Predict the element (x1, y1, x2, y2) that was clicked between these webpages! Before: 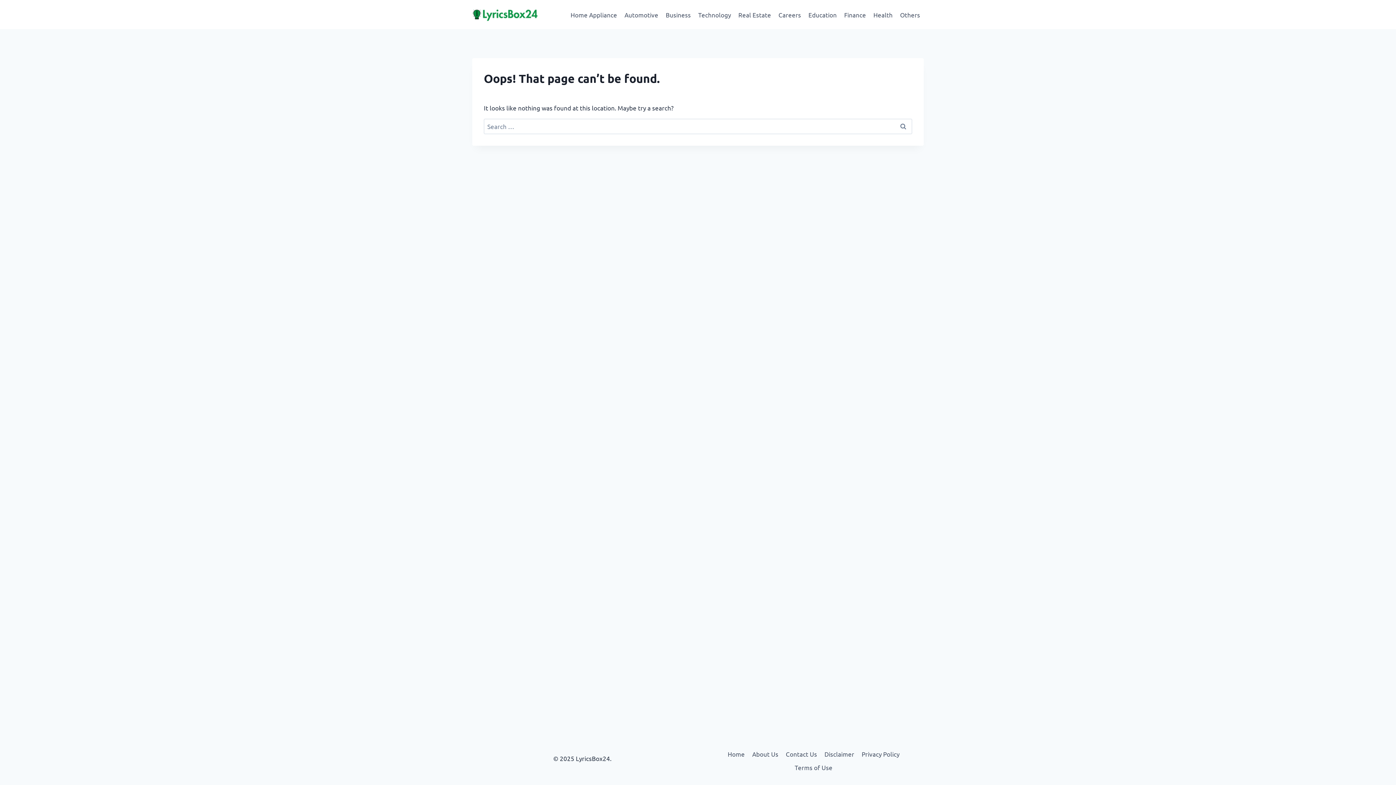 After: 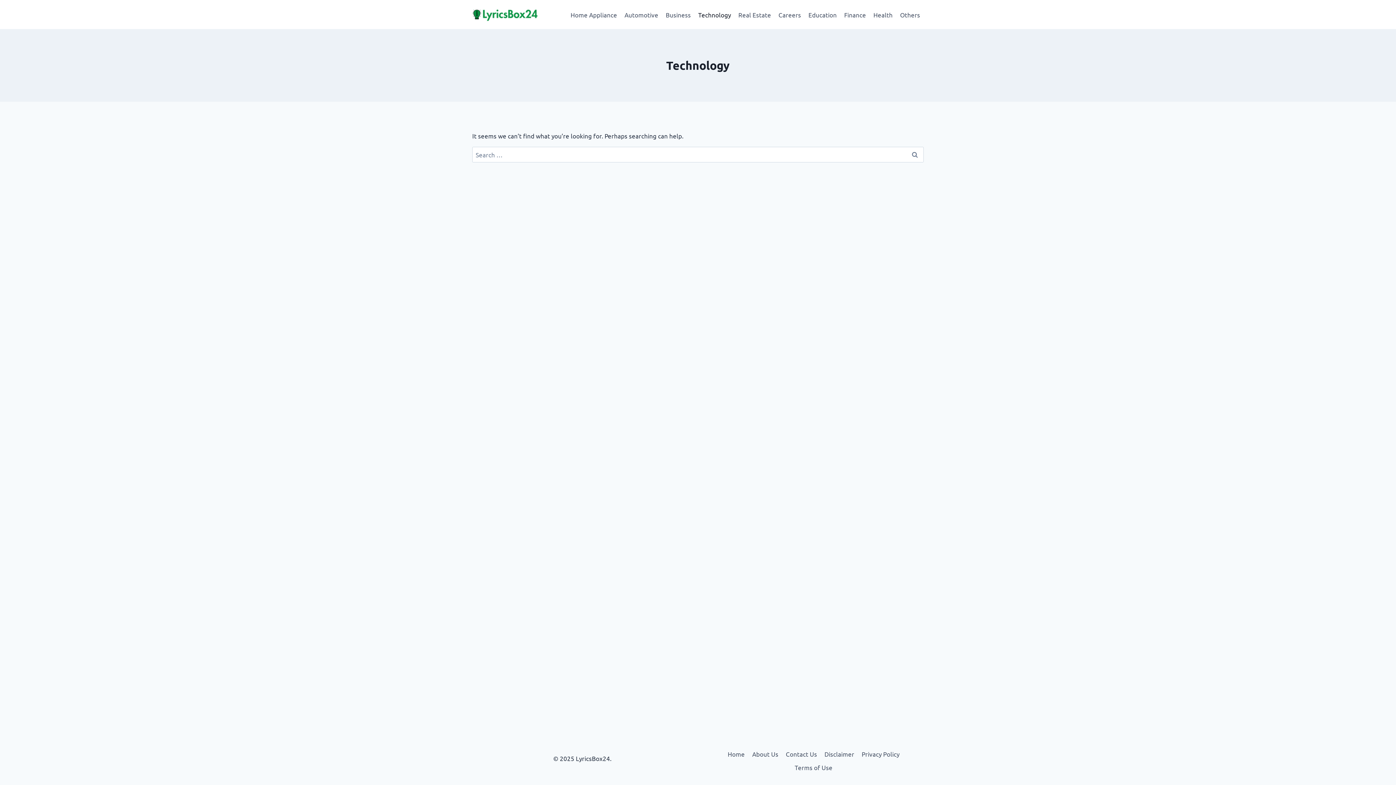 Action: bbox: (694, 5, 734, 23) label: Technology